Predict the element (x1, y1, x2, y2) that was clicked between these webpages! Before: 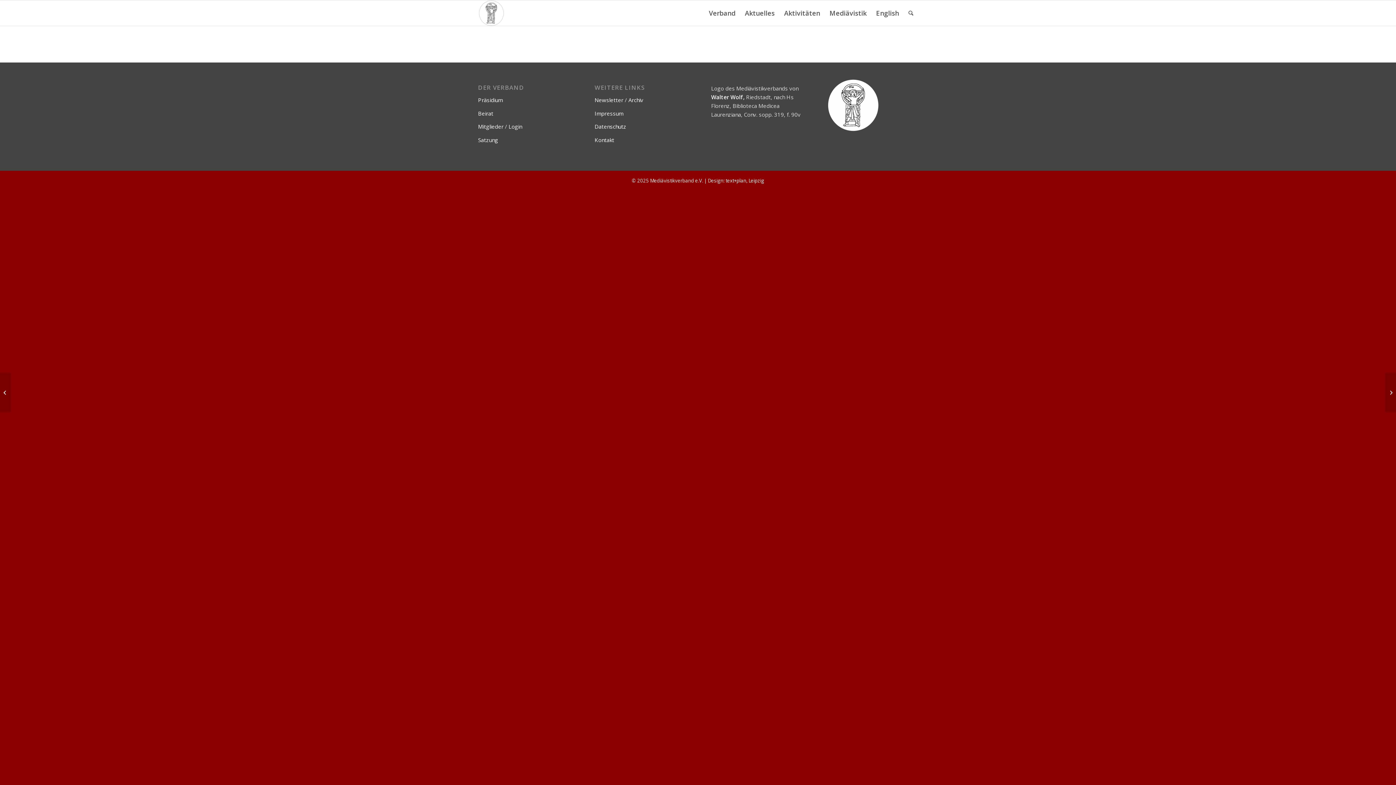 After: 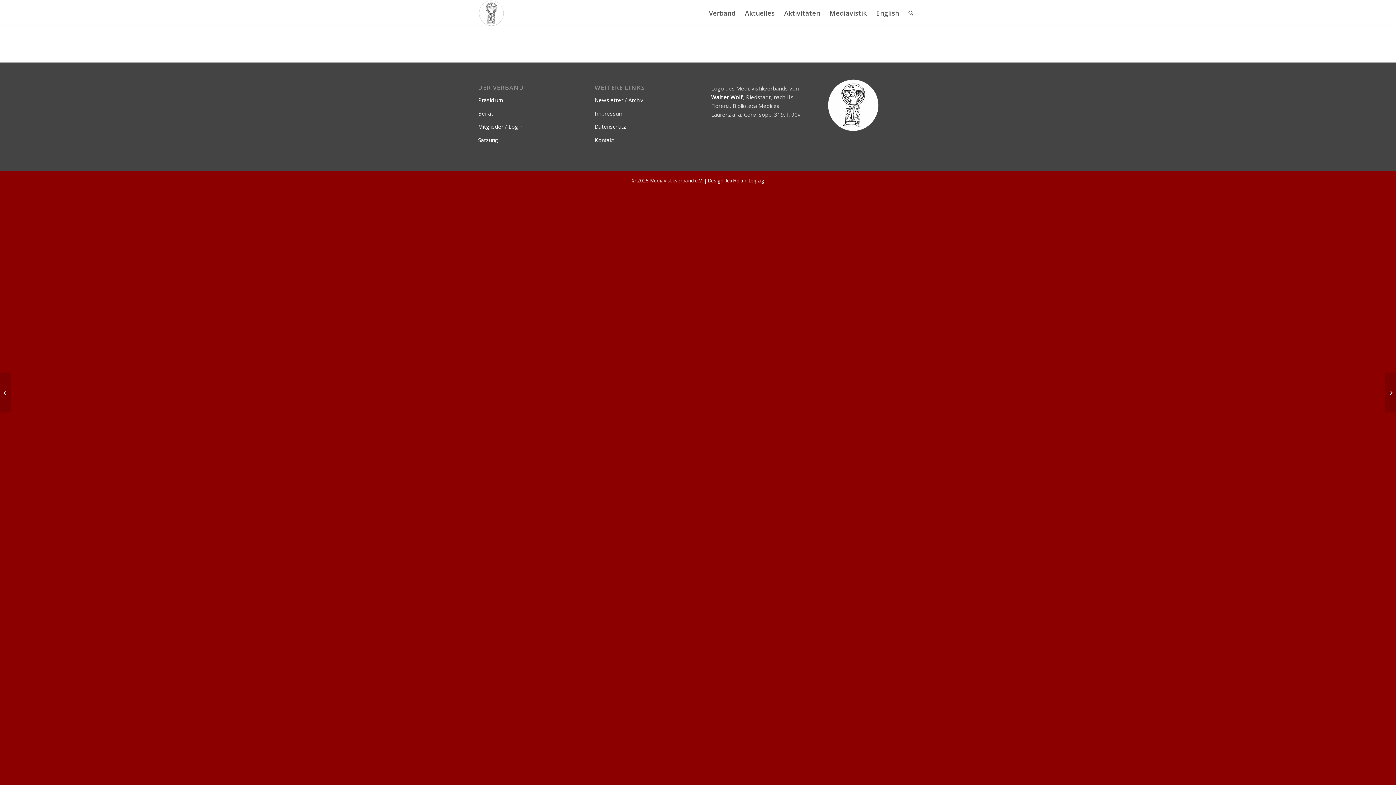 Action: label: Epigraphik, Archäologie und Geschichte bbox: (1385, 372, 1396, 412)